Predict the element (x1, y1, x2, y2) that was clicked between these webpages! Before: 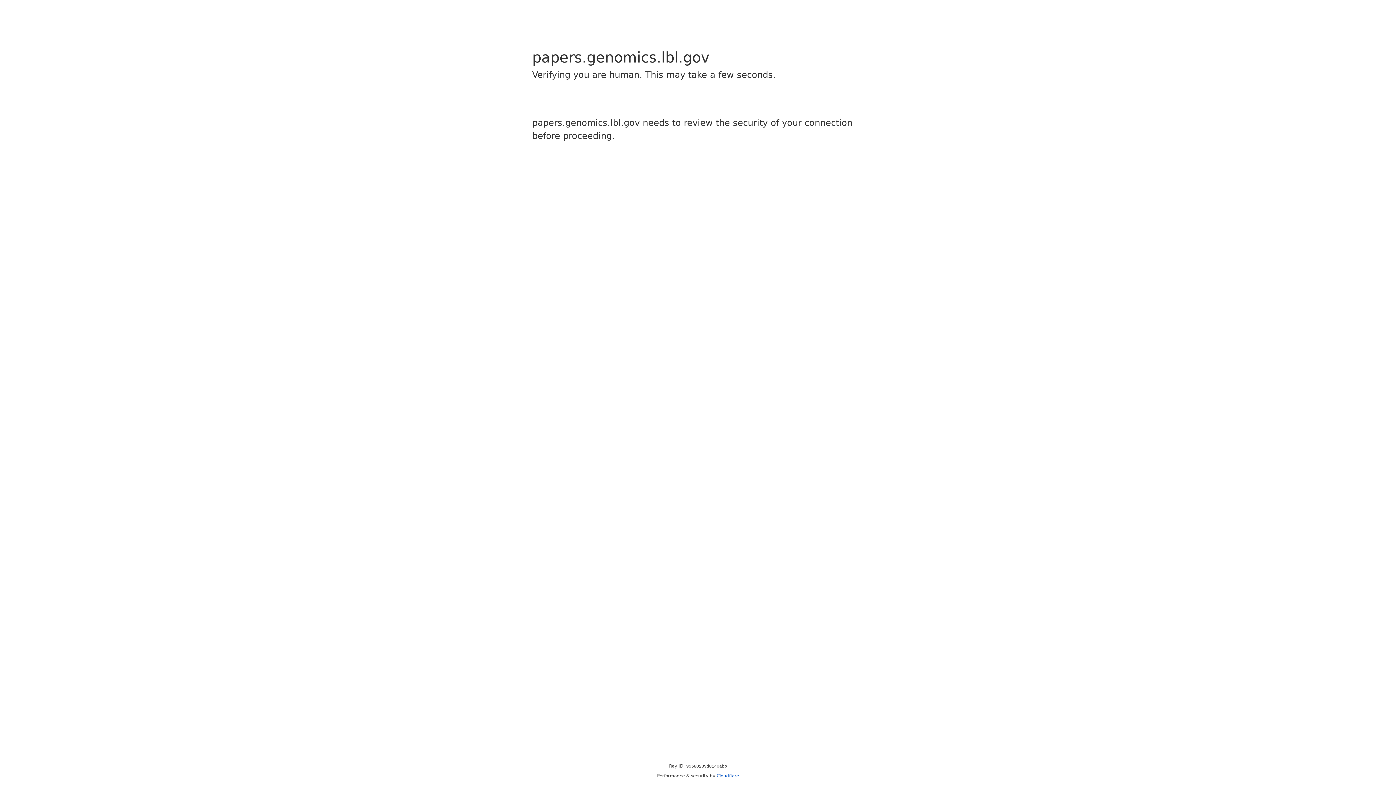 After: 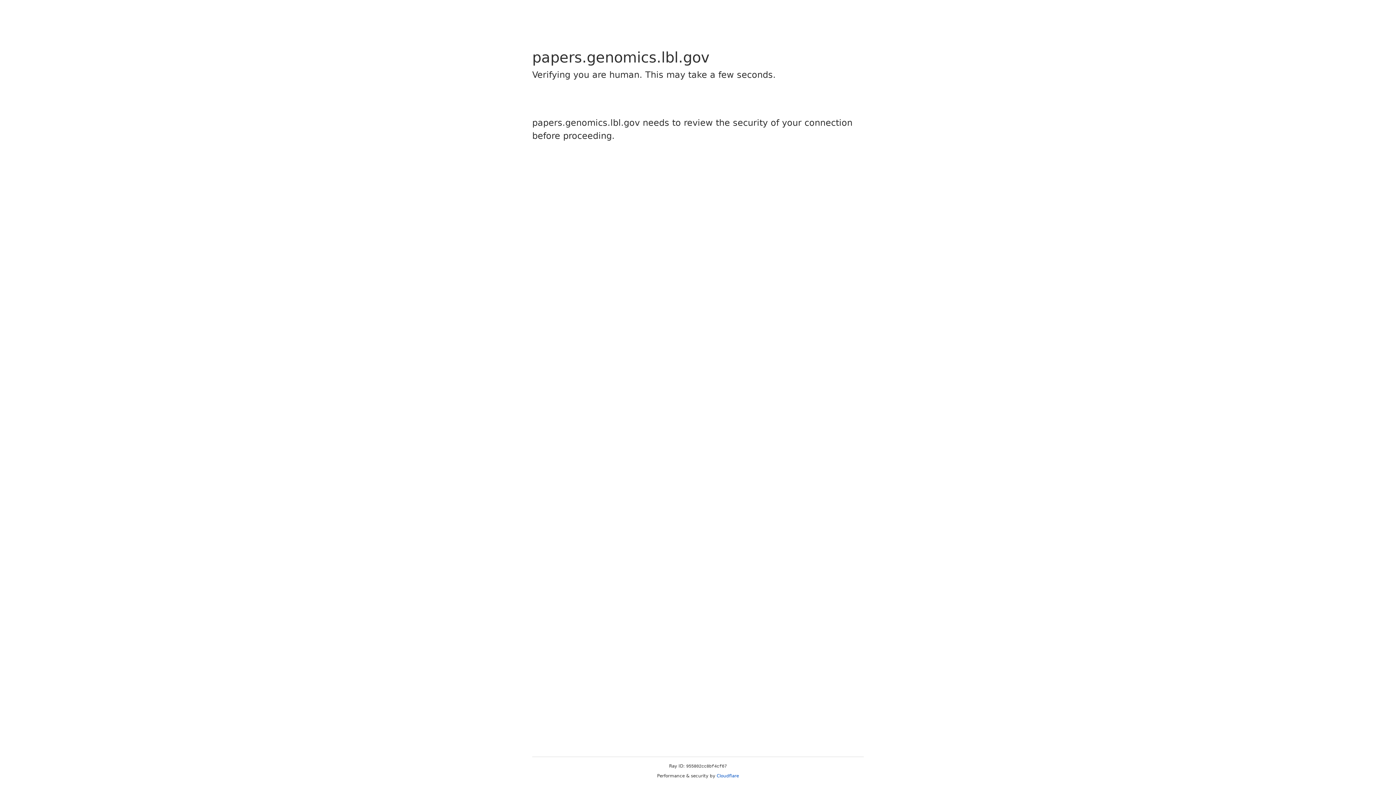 Action: bbox: (716, 773, 739, 778) label: Cloudflare